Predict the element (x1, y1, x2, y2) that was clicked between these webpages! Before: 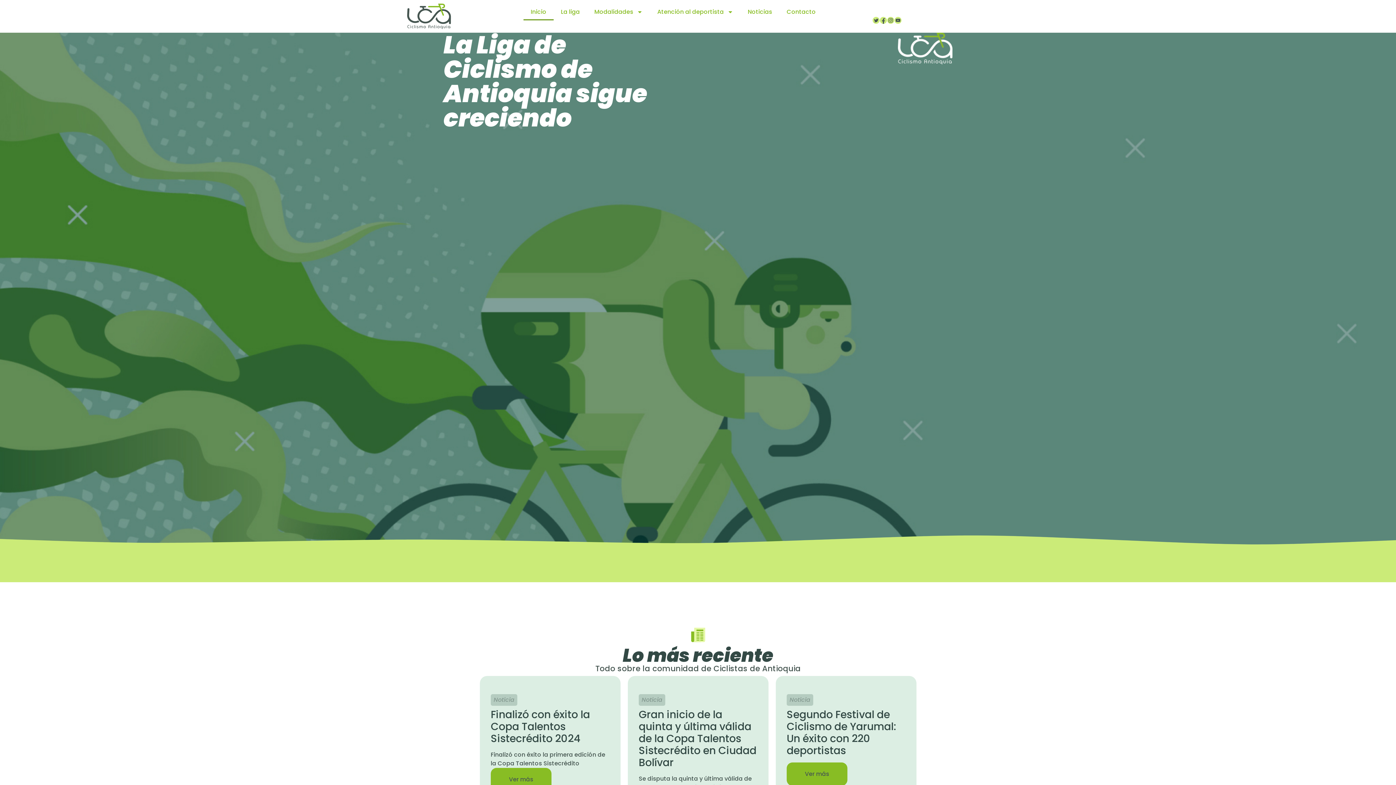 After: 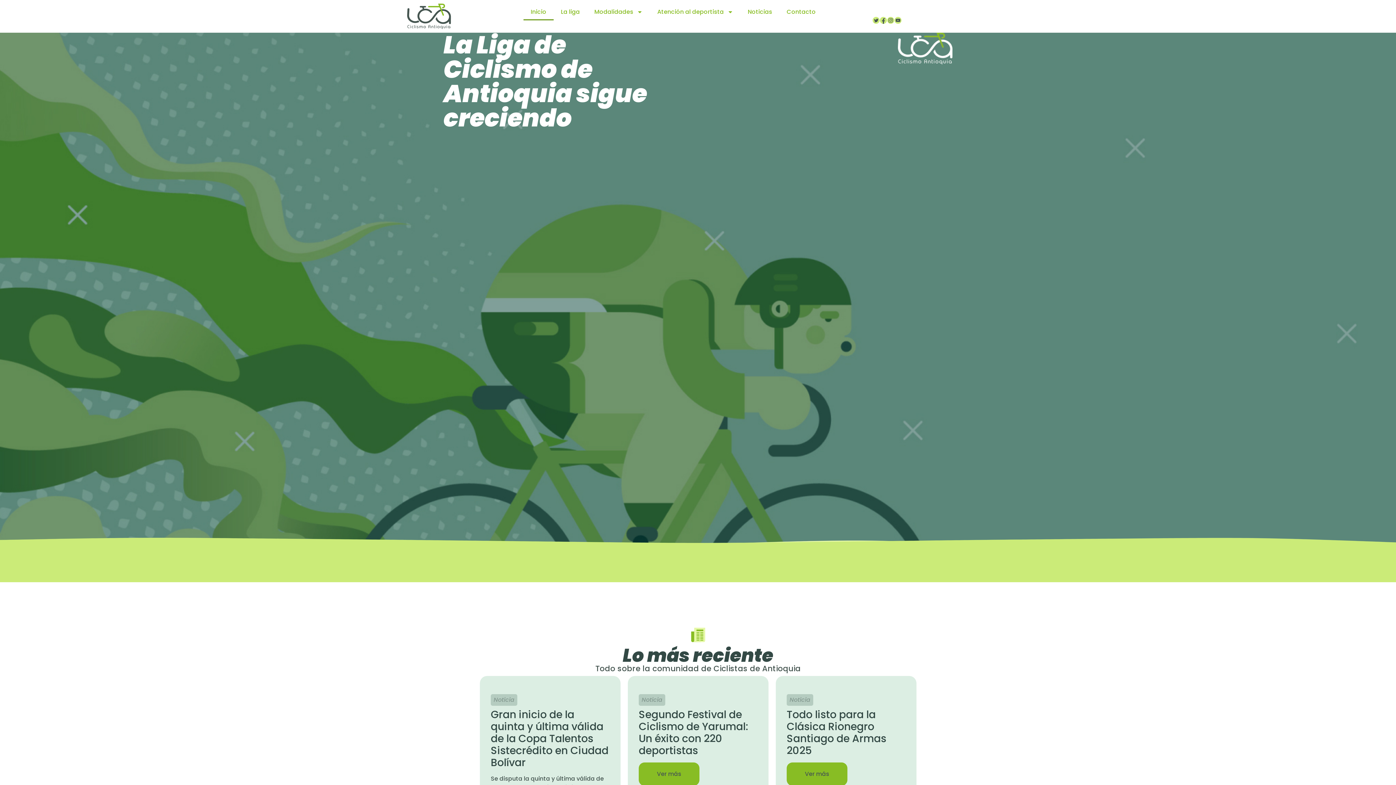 Action: label: Inicio bbox: (523, 3, 553, 20)